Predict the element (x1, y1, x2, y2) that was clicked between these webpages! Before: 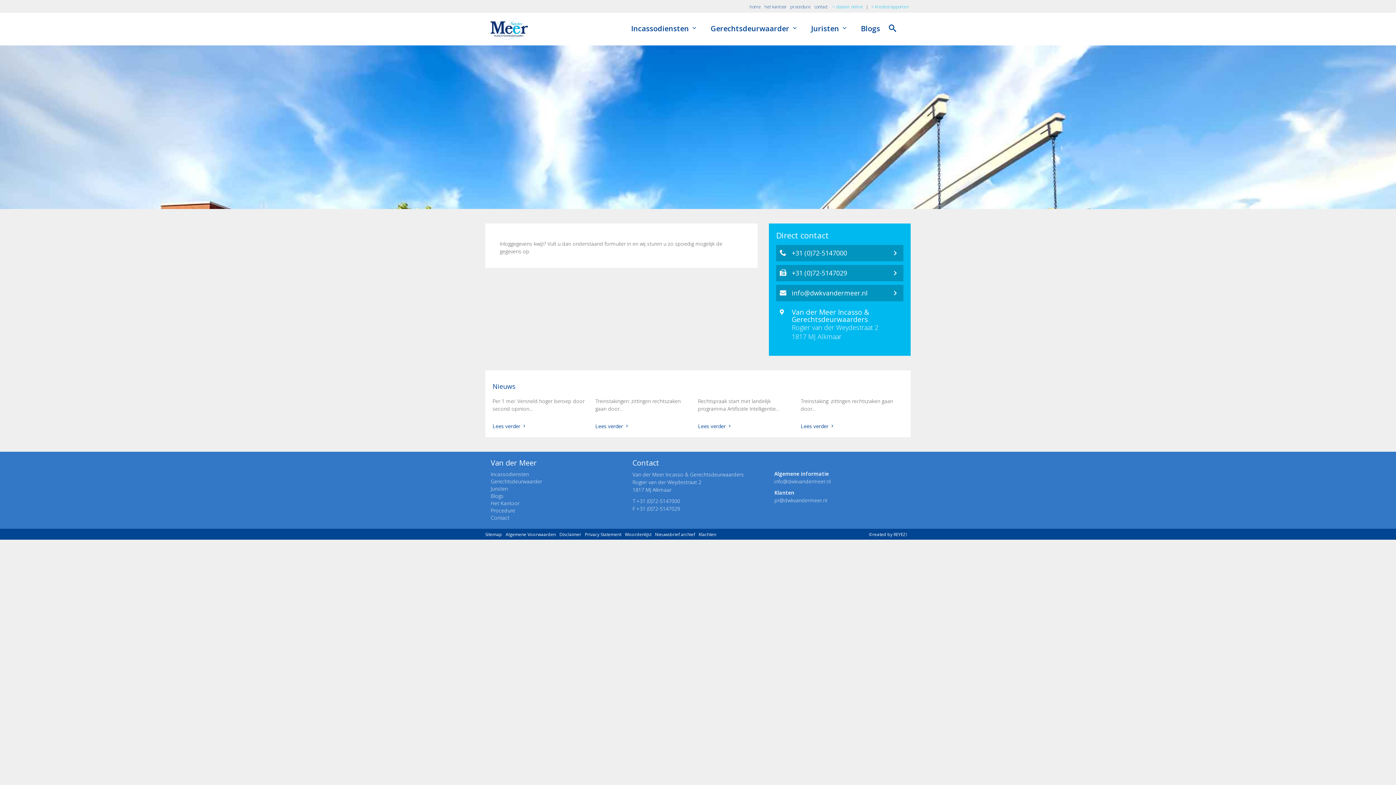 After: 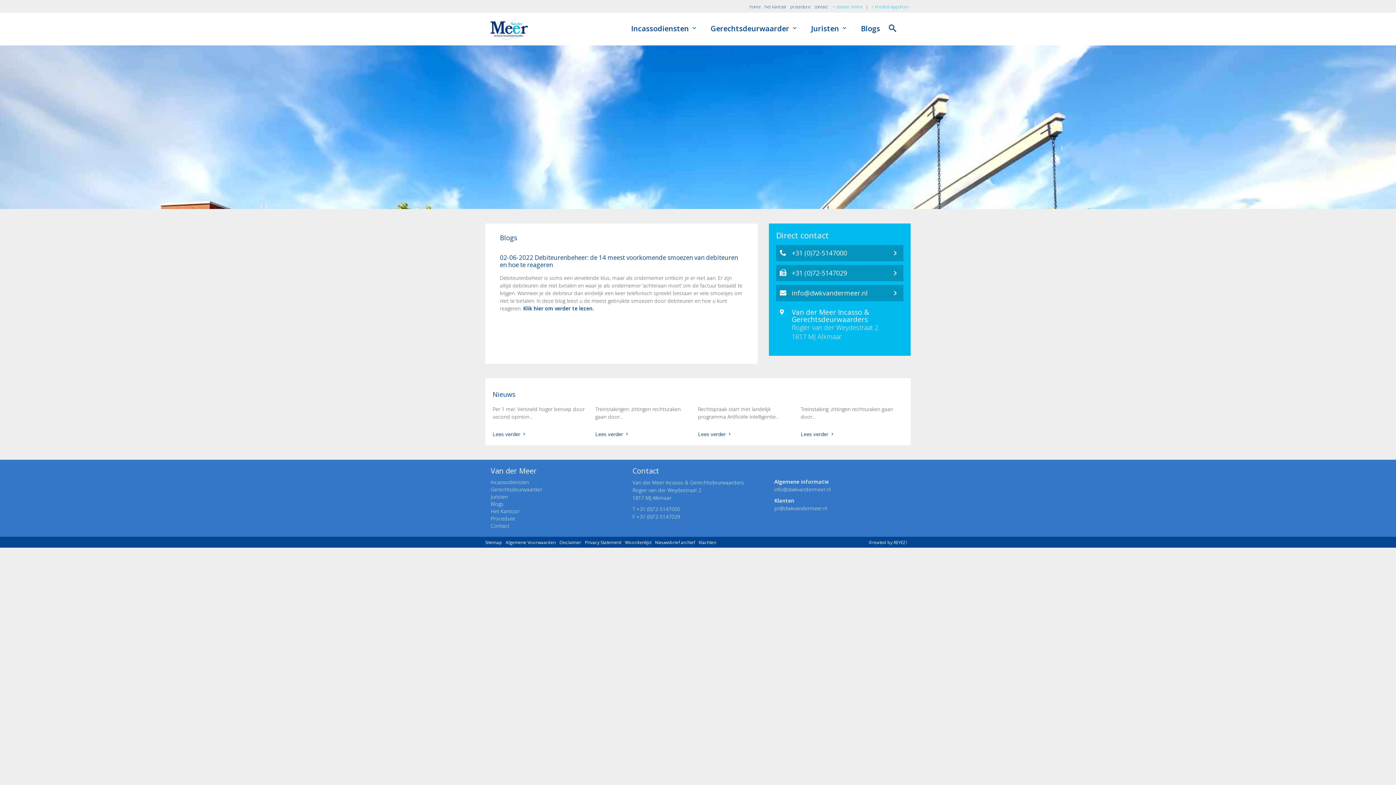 Action: label: Blogs bbox: (490, 492, 503, 499)